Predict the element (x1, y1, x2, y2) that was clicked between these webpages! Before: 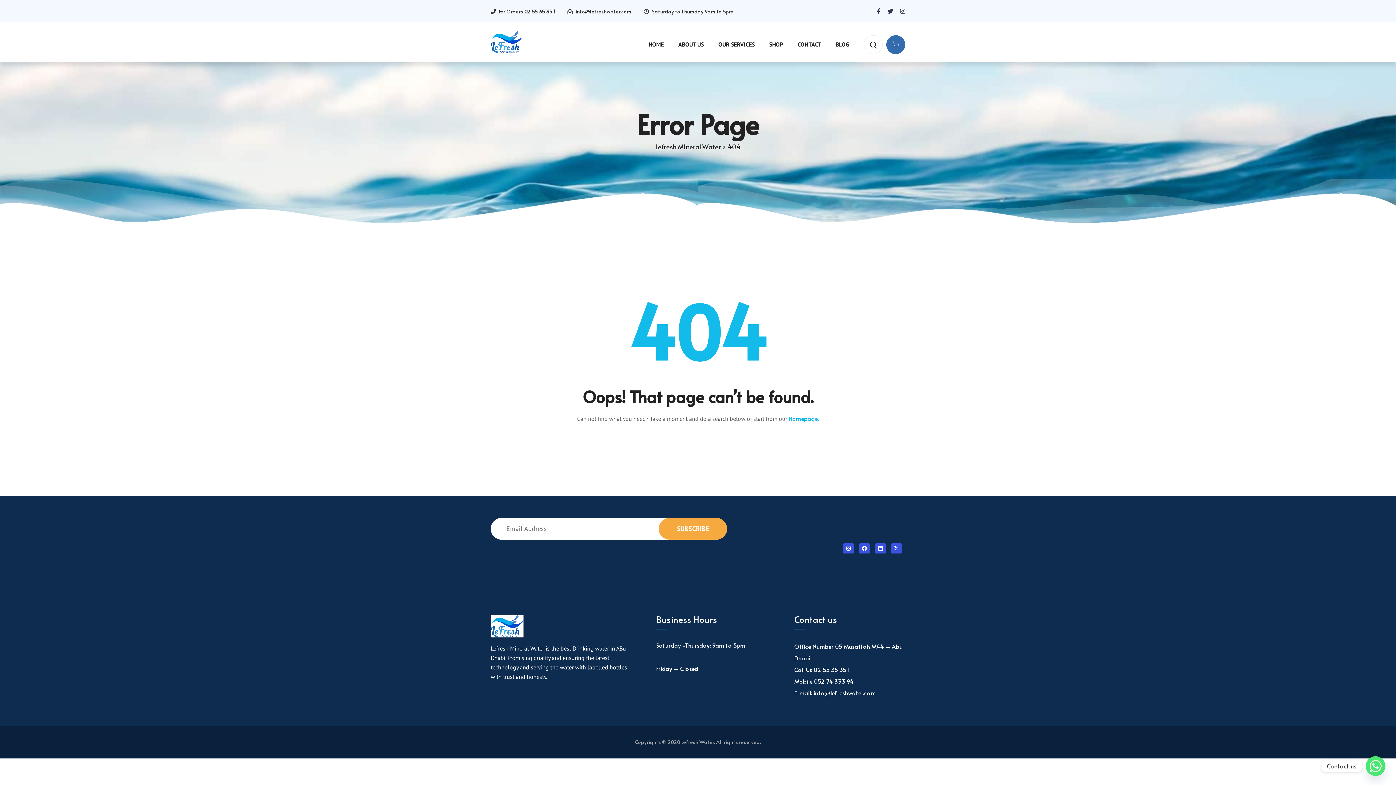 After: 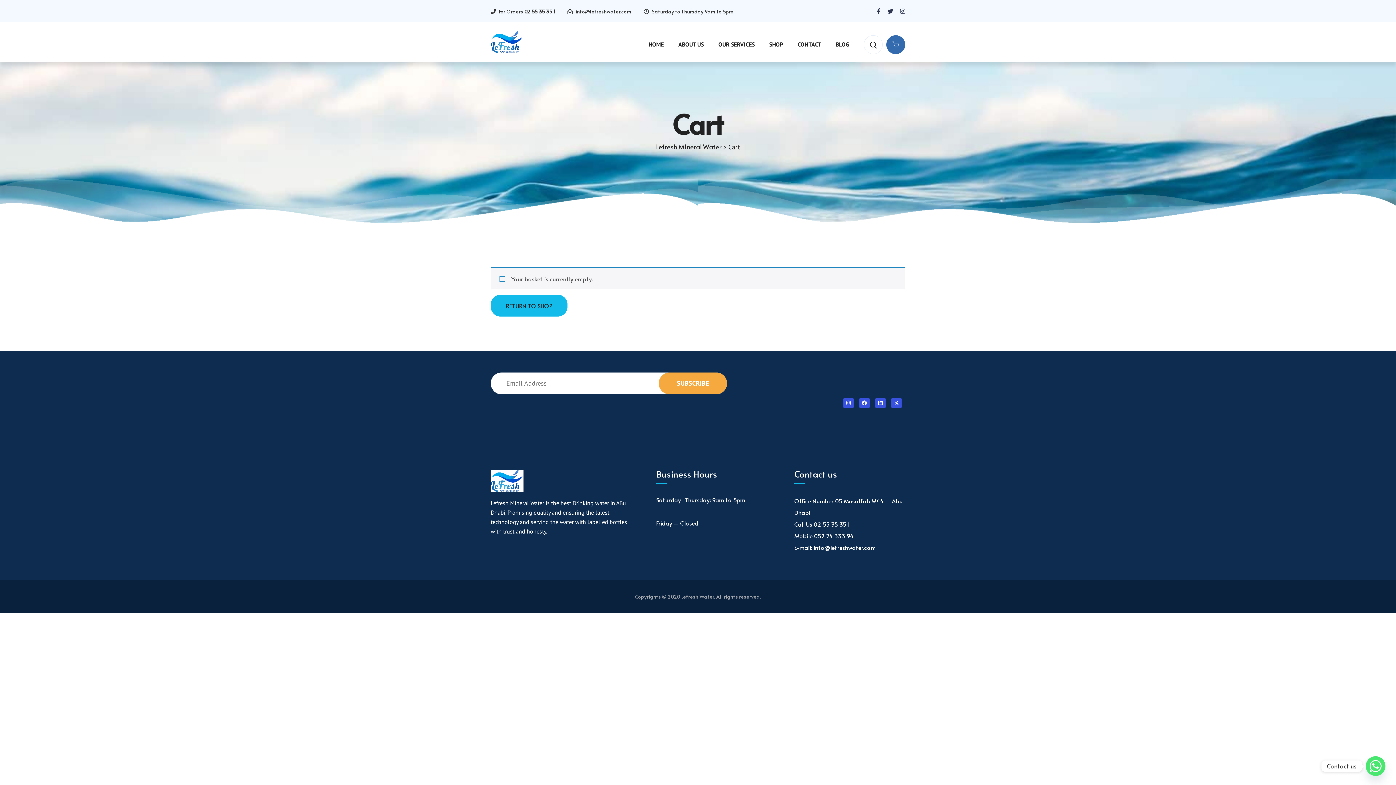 Action: bbox: (886, 35, 905, 54)